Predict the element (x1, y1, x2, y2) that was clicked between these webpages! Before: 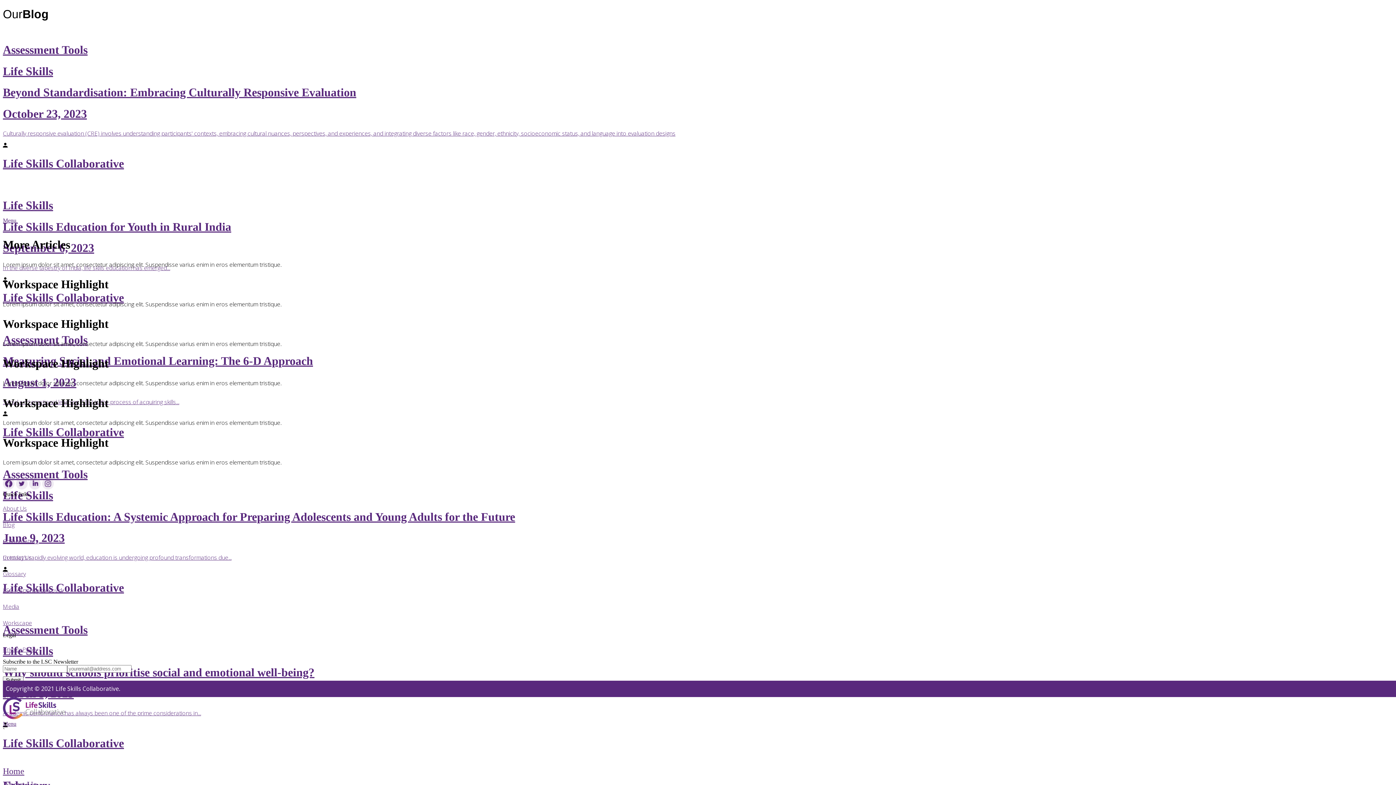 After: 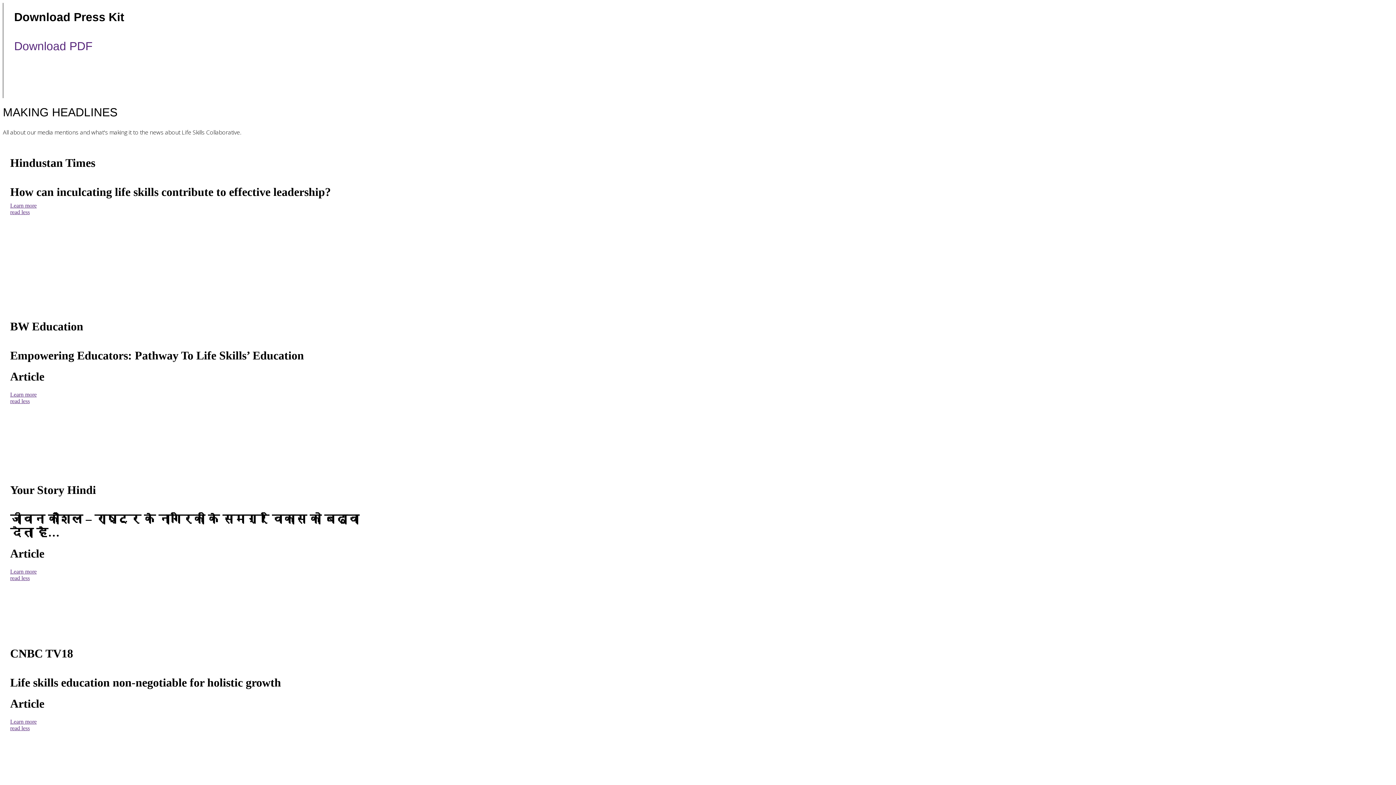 Action: bbox: (2, 602, 19, 610) label: Media